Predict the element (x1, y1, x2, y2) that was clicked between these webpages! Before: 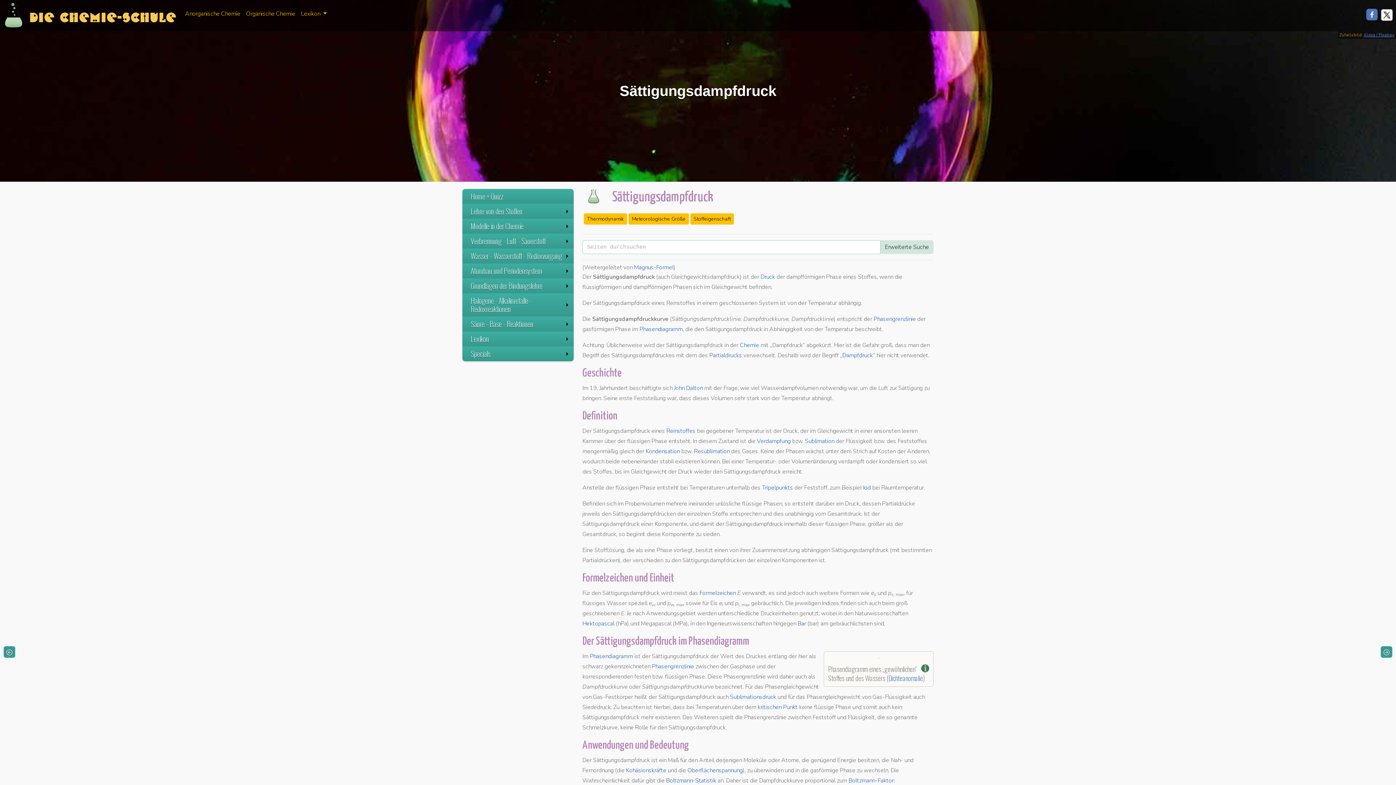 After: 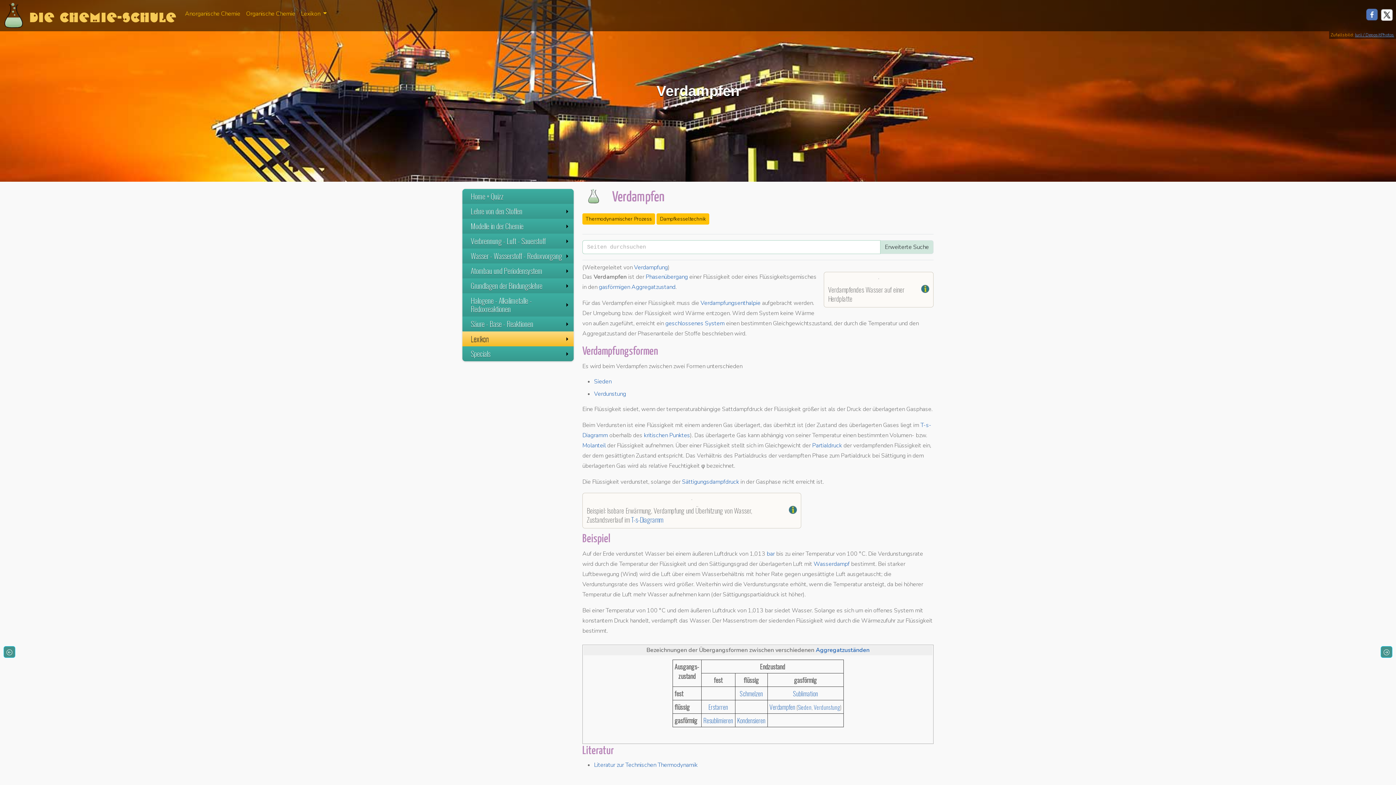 Action: bbox: (757, 437, 790, 445) label: Verdampfung